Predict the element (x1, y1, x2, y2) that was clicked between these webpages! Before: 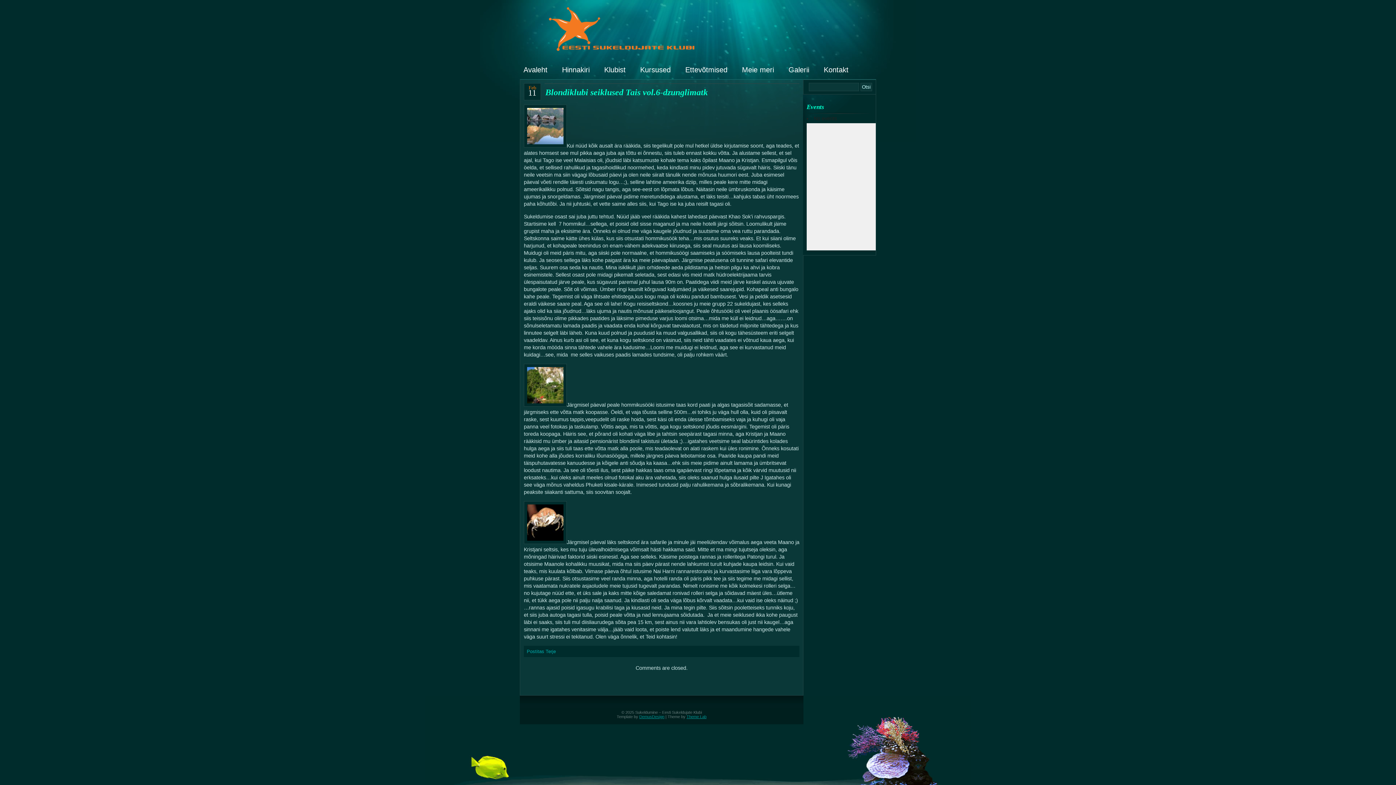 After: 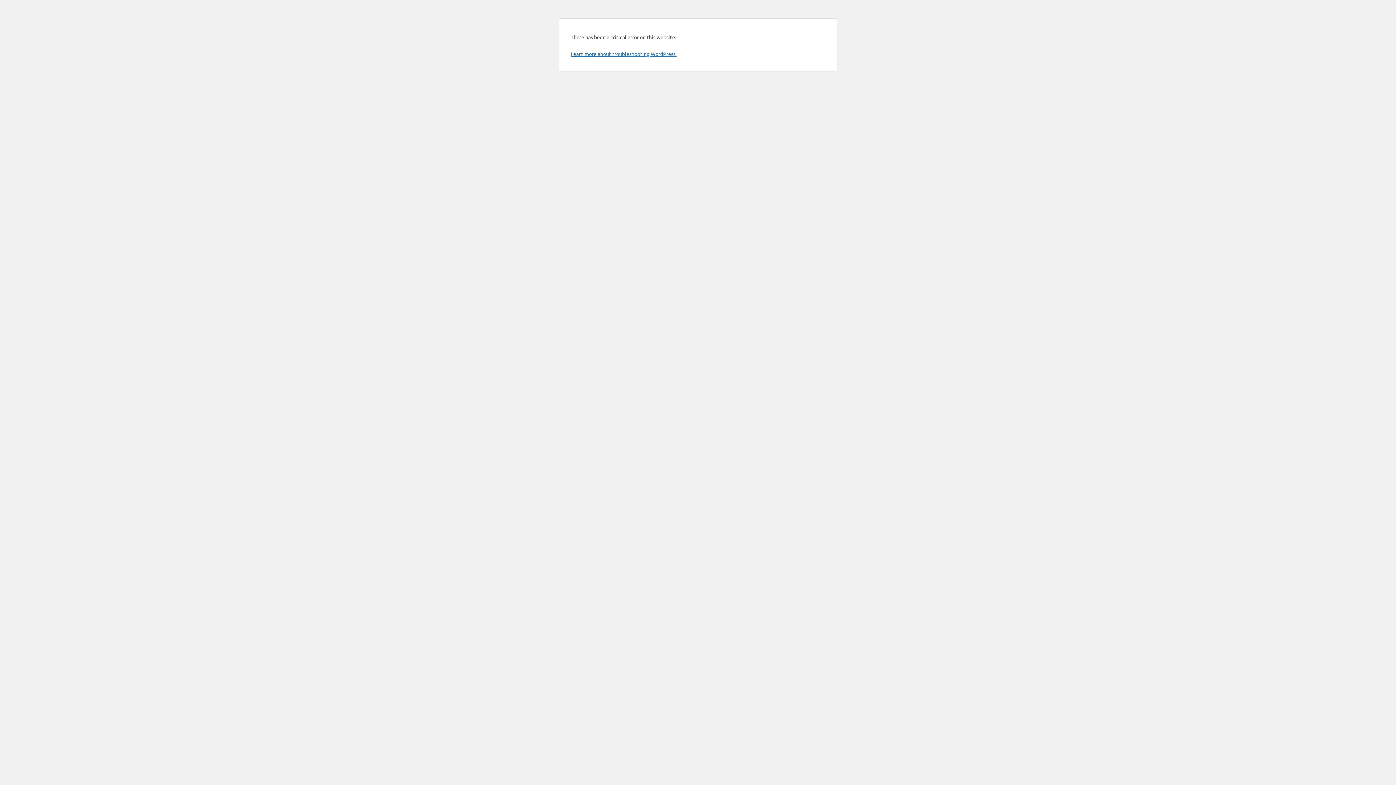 Action: bbox: (524, 539, 566, 545)